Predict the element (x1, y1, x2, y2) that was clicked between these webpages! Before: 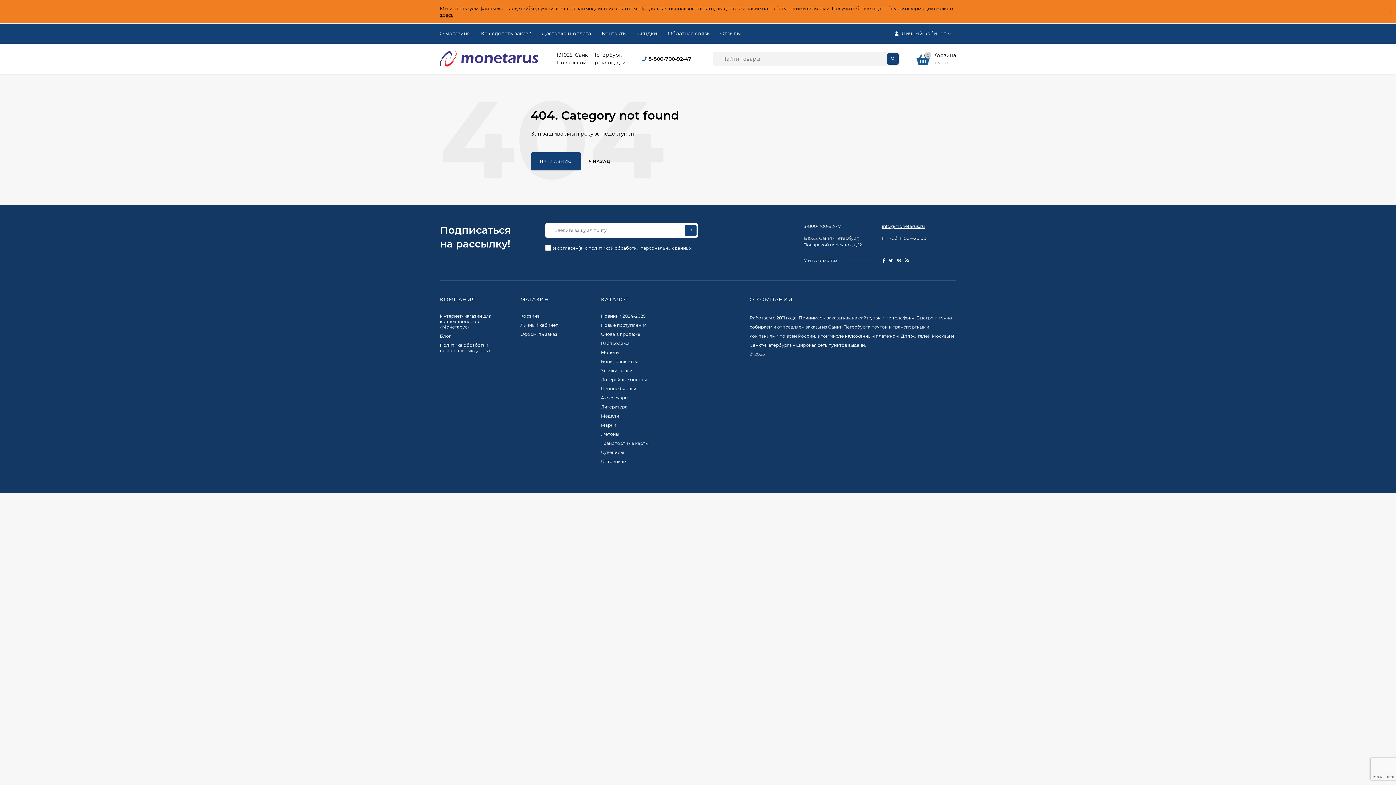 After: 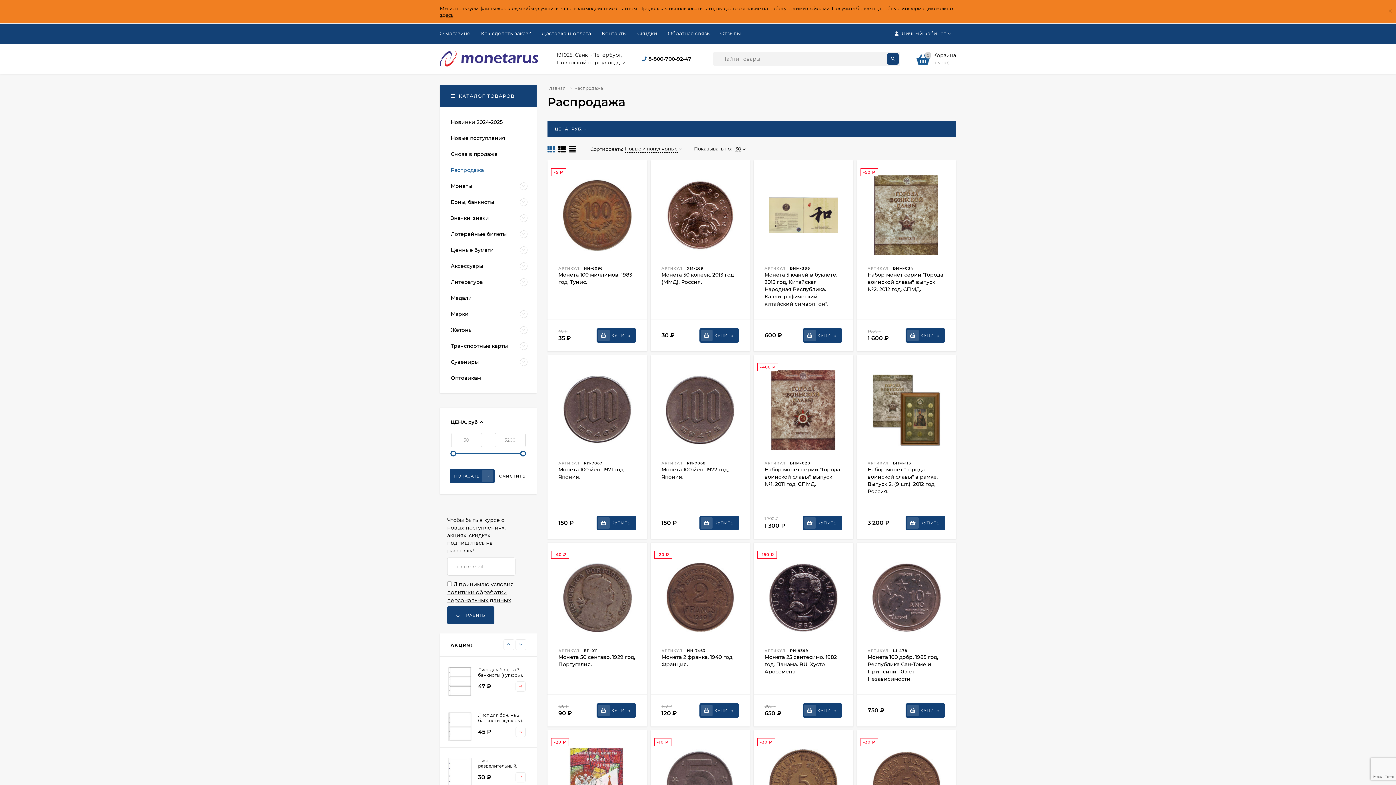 Action: label: Распродажа bbox: (601, 340, 629, 346)